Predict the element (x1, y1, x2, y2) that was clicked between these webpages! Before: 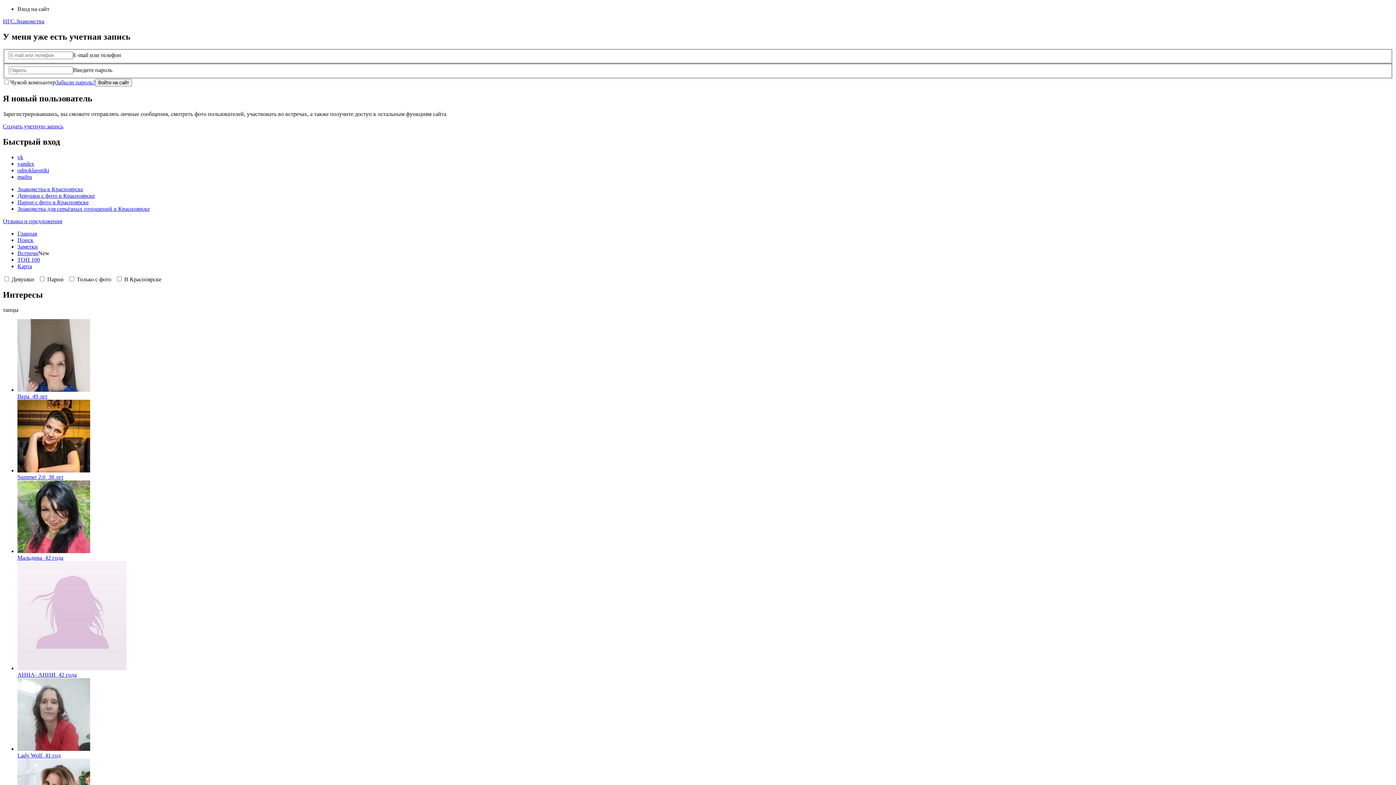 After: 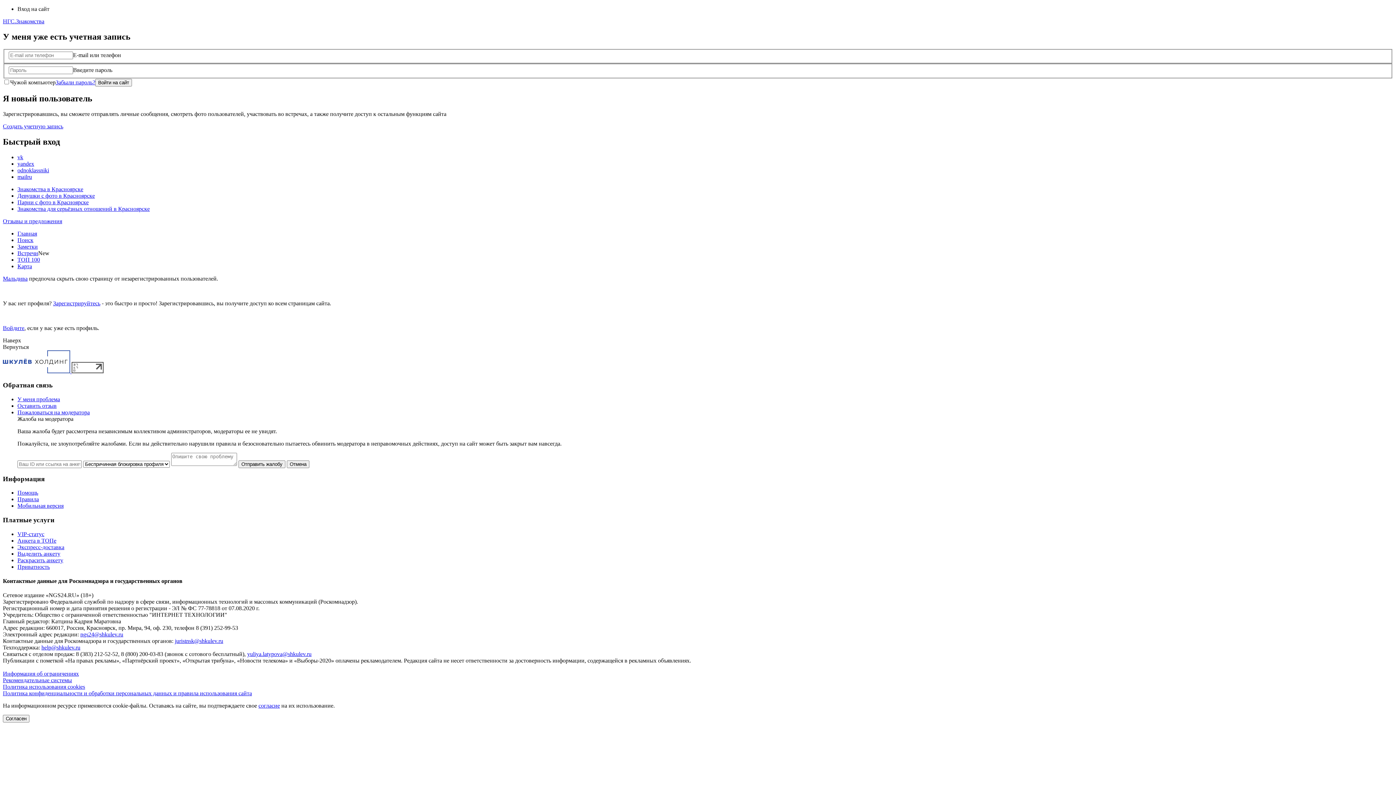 Action: label: Мальдива  42 года bbox: (17, 548, 90, 561)